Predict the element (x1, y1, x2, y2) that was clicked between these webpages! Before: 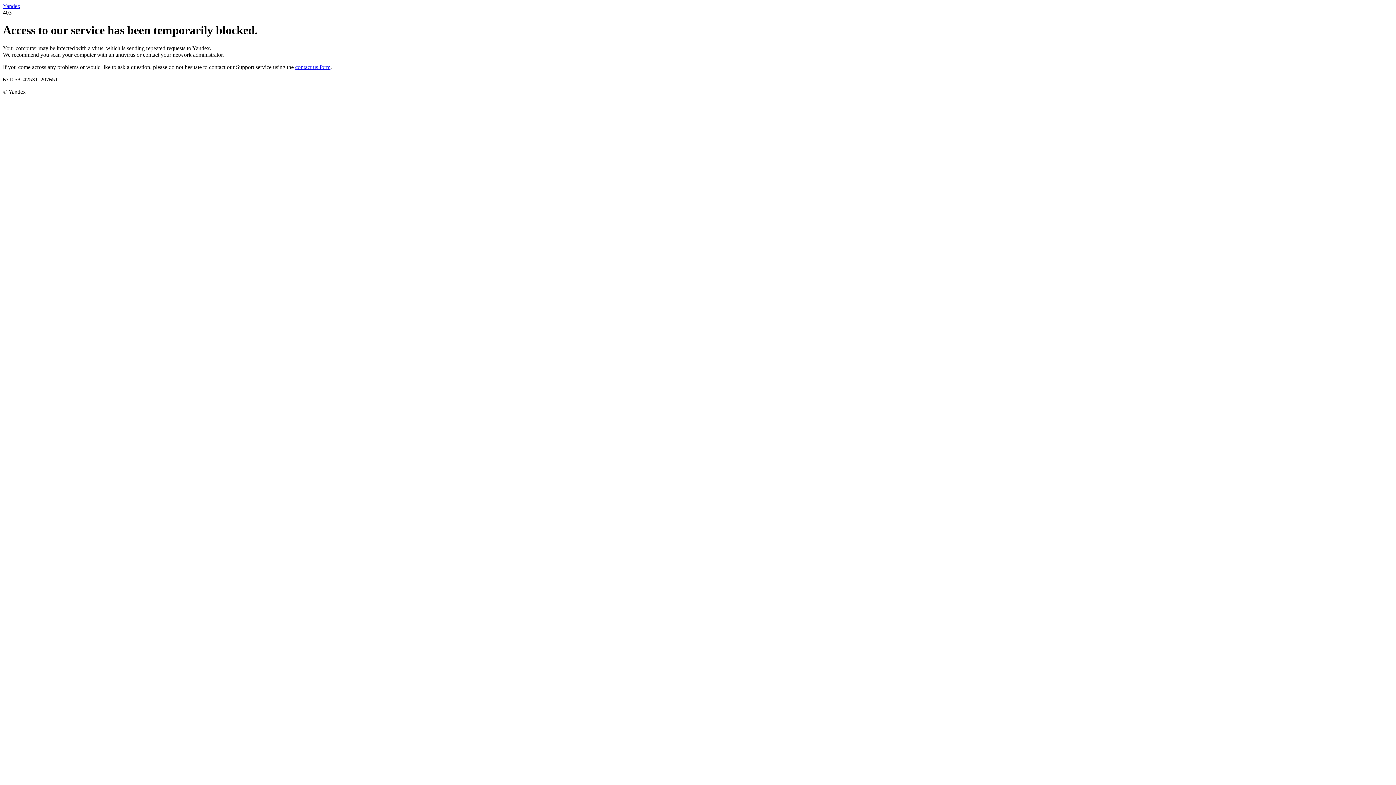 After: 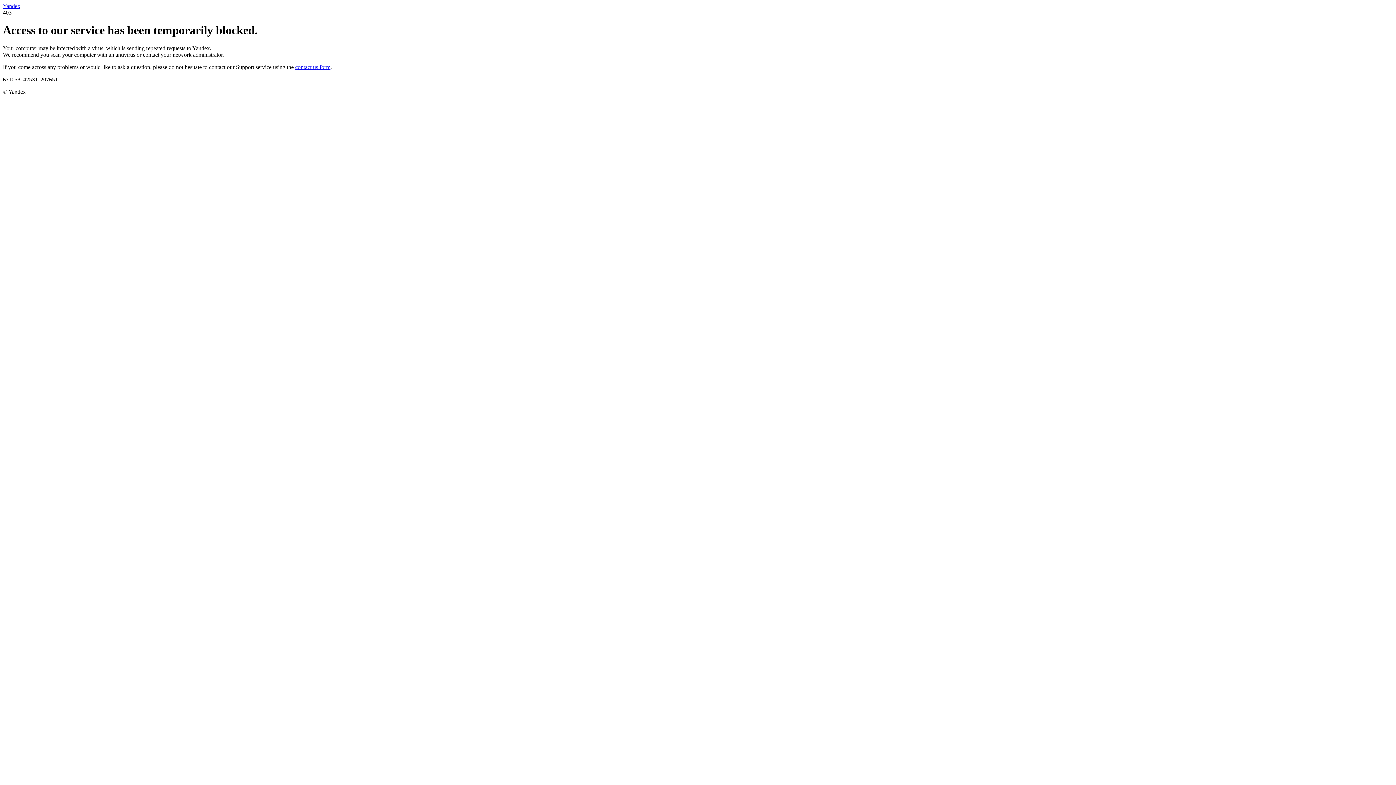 Action: bbox: (2, 2, 20, 9) label: Yandex